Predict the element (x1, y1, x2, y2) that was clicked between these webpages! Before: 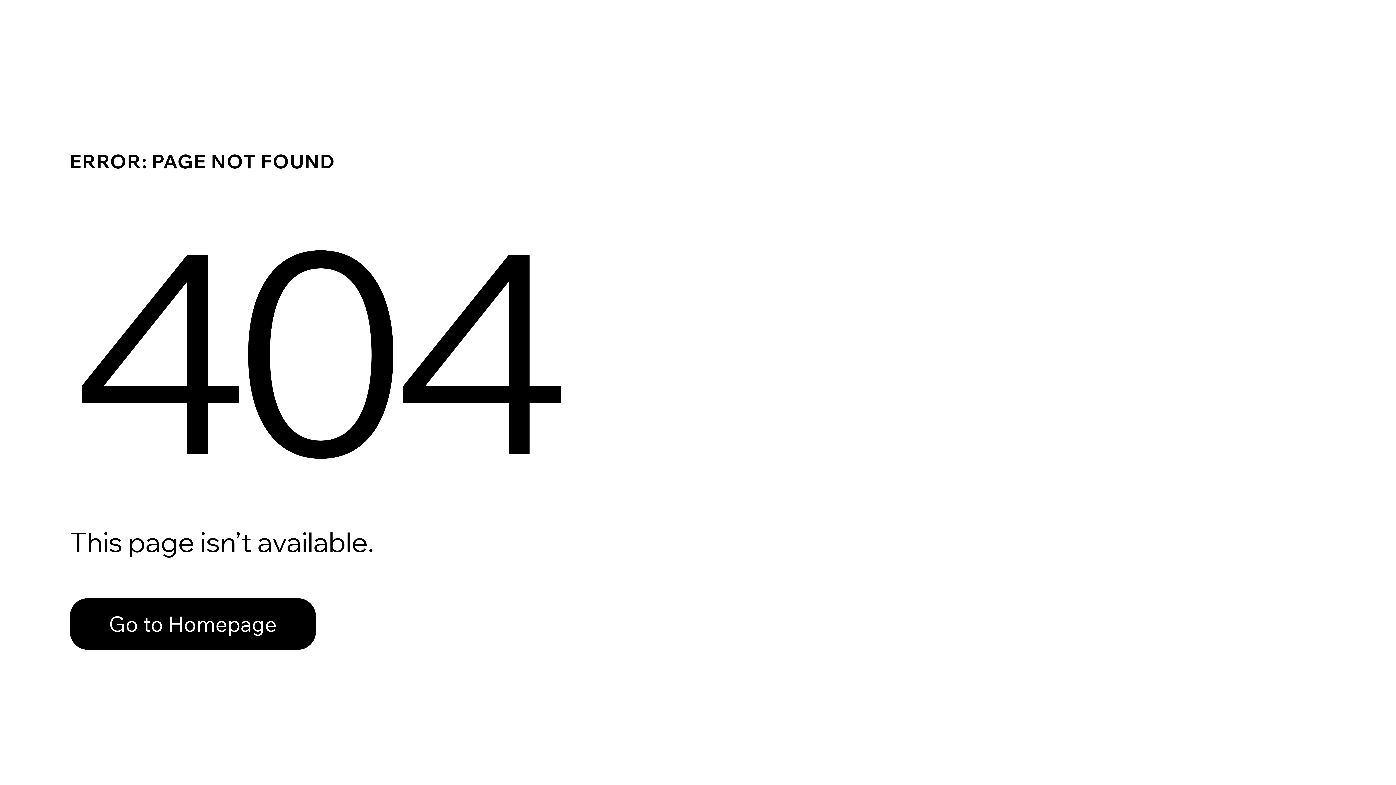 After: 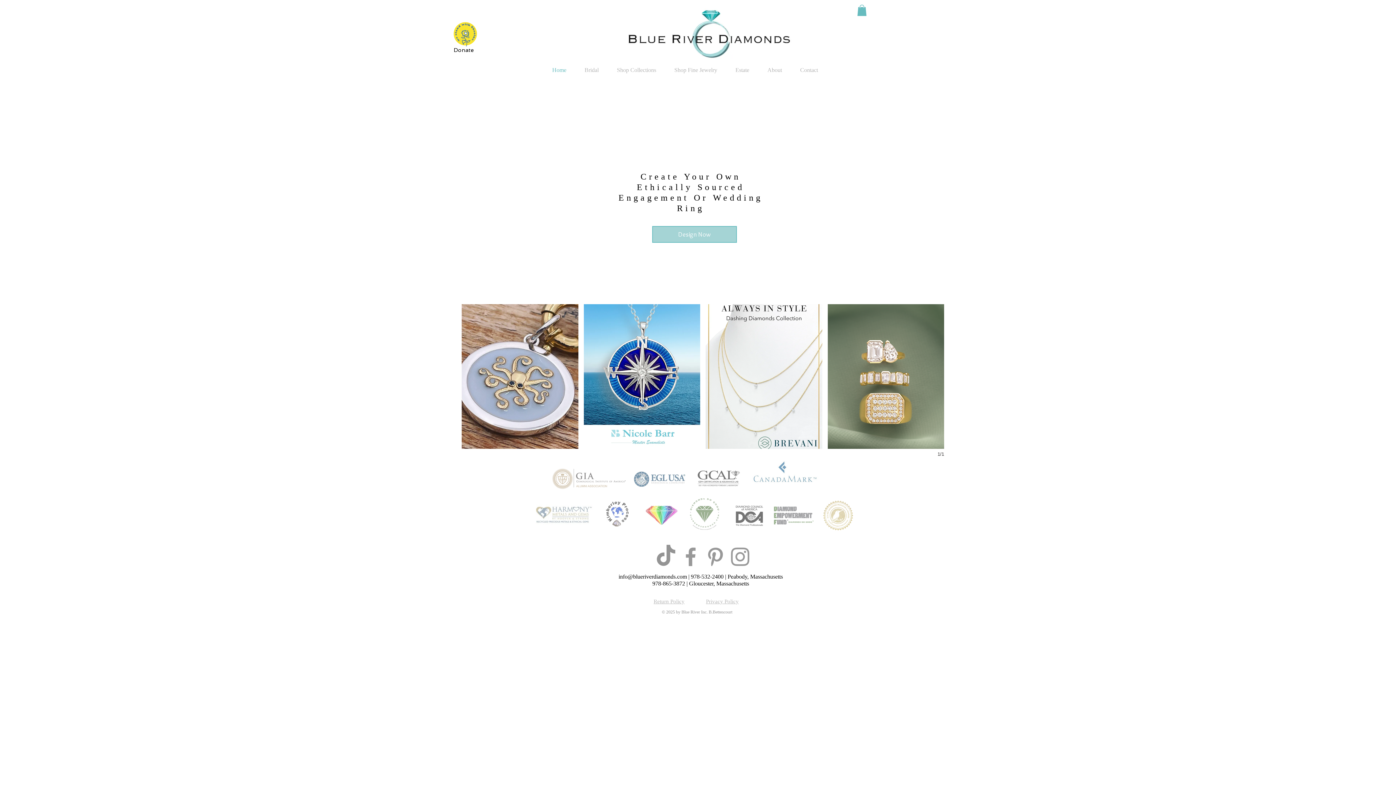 Action: bbox: (69, 598, 316, 650) label: Go to Homepage